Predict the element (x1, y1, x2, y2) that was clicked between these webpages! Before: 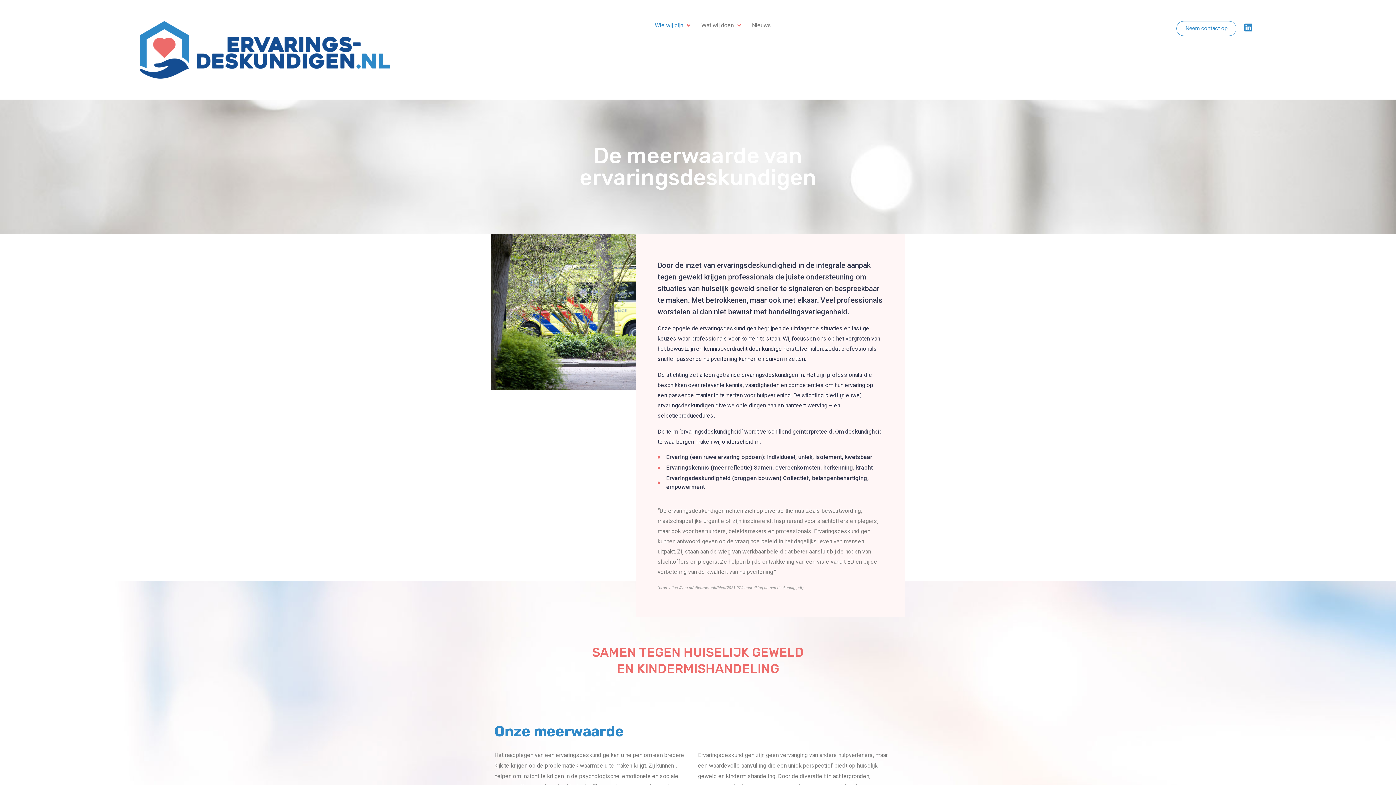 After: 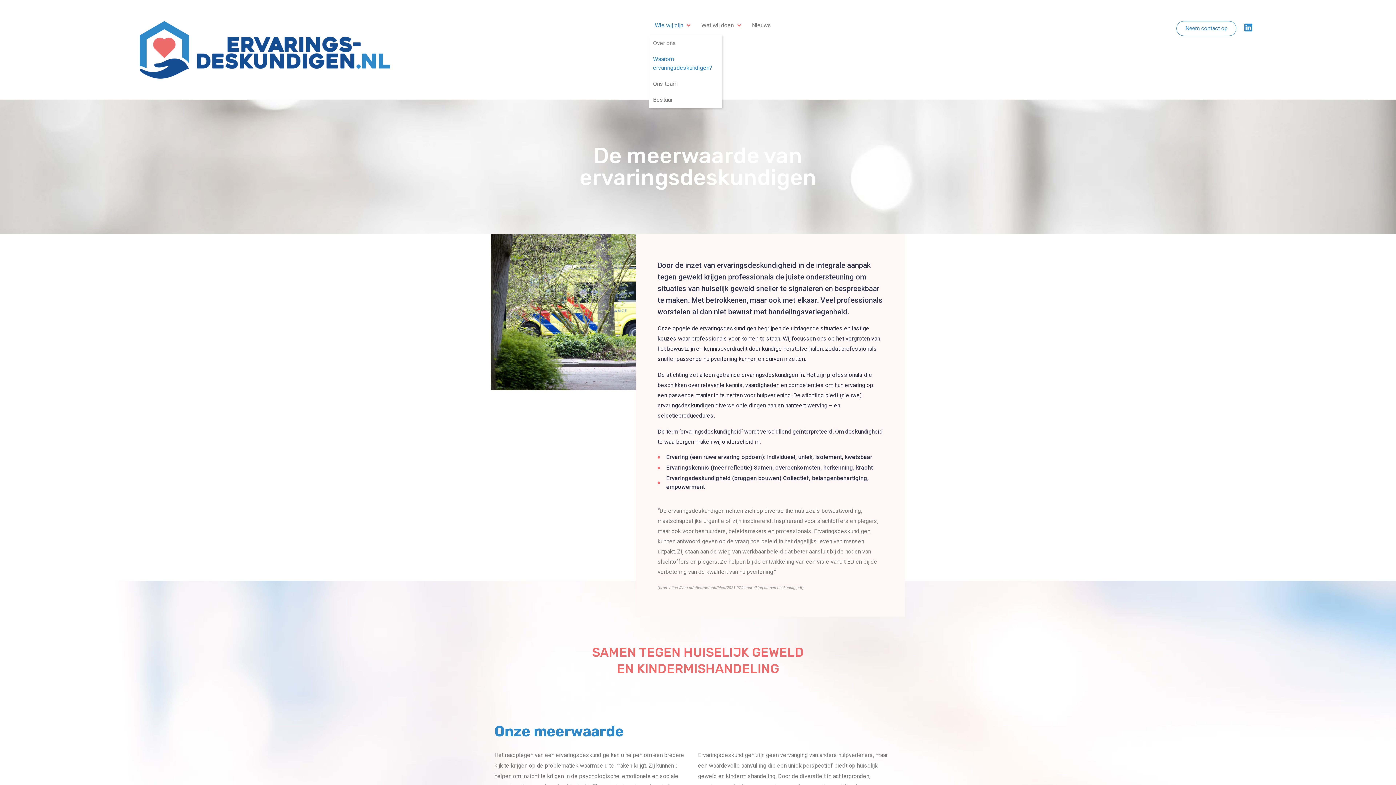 Action: label: Wie wij zijn bbox: (649, 20, 696, 29)